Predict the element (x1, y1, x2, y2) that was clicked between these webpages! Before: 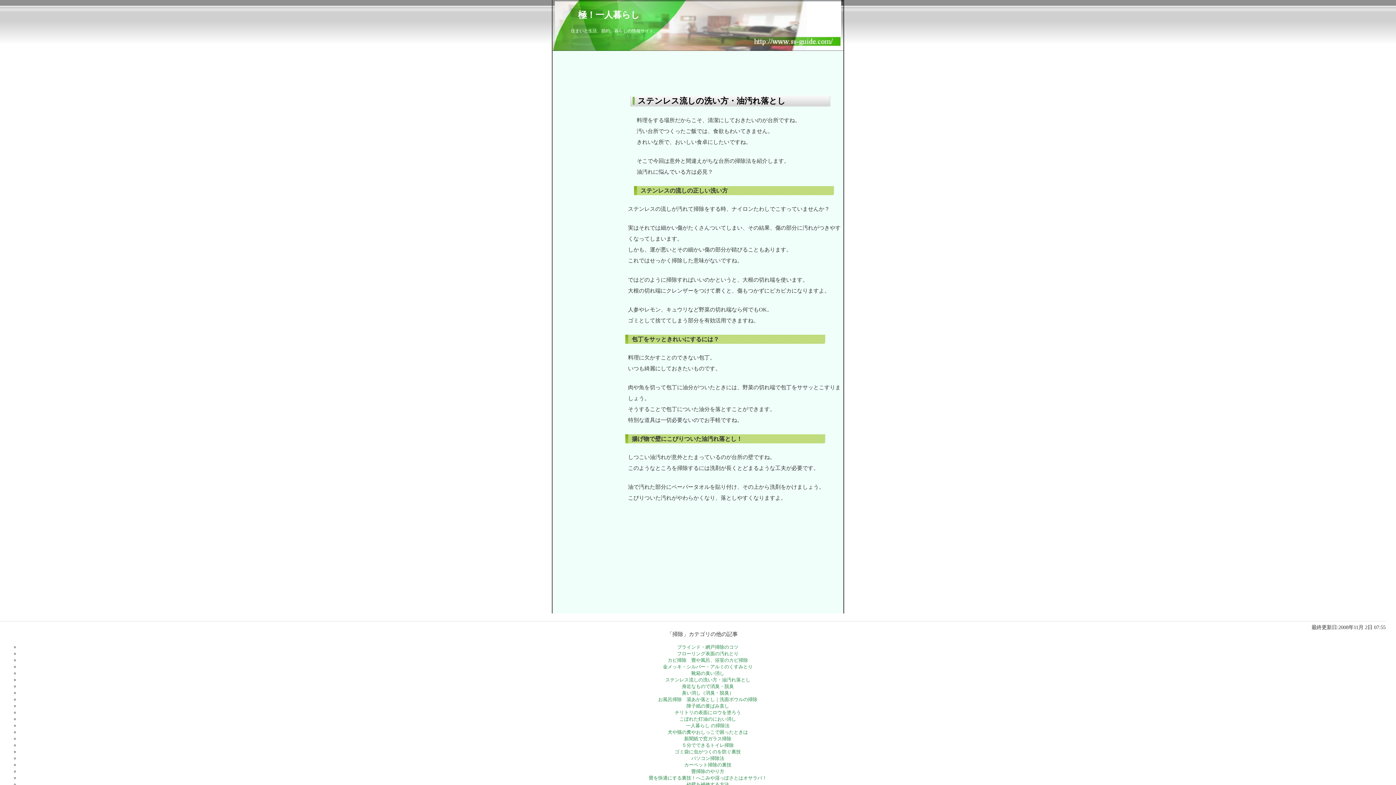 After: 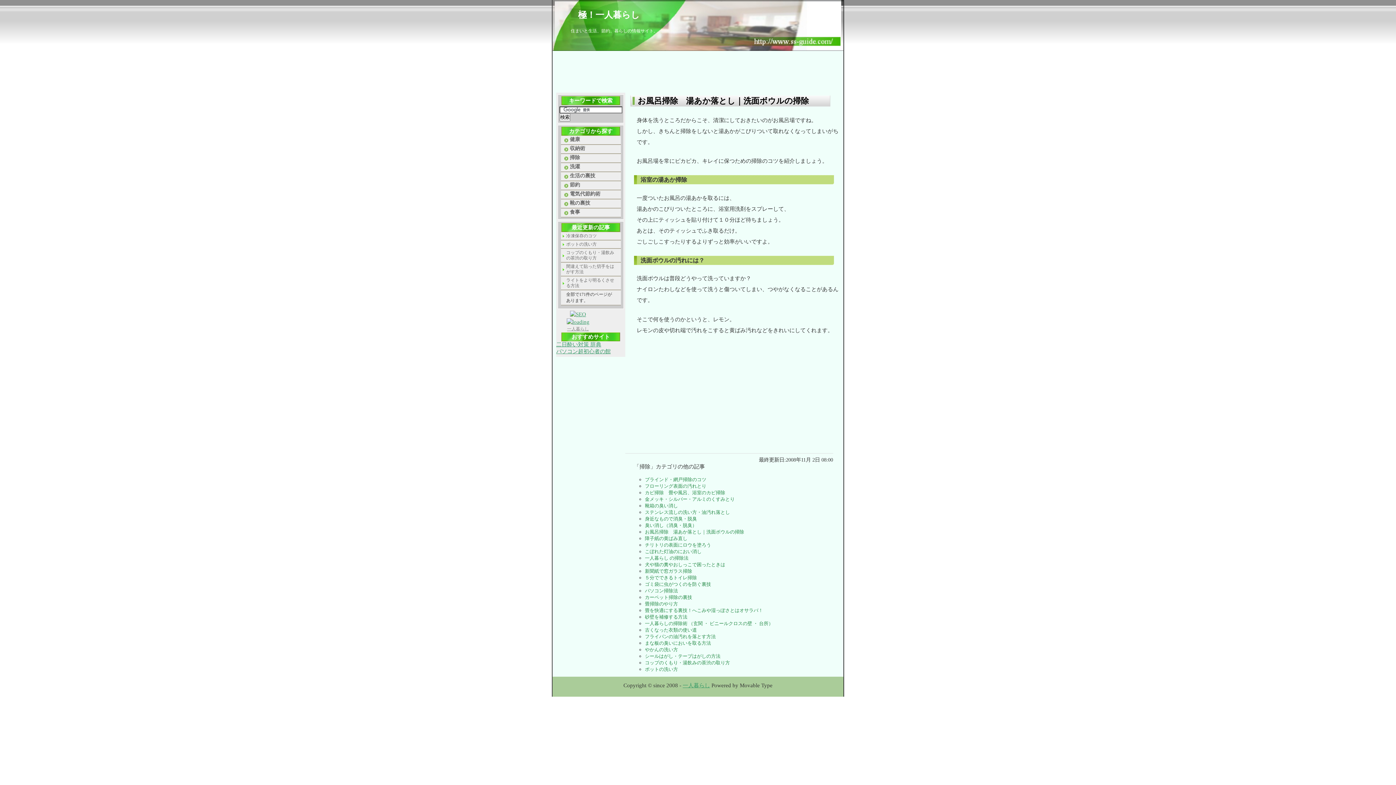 Action: label: お風呂掃除　湯あか落とし｜洗面ボウルの掃除 bbox: (658, 697, 757, 702)